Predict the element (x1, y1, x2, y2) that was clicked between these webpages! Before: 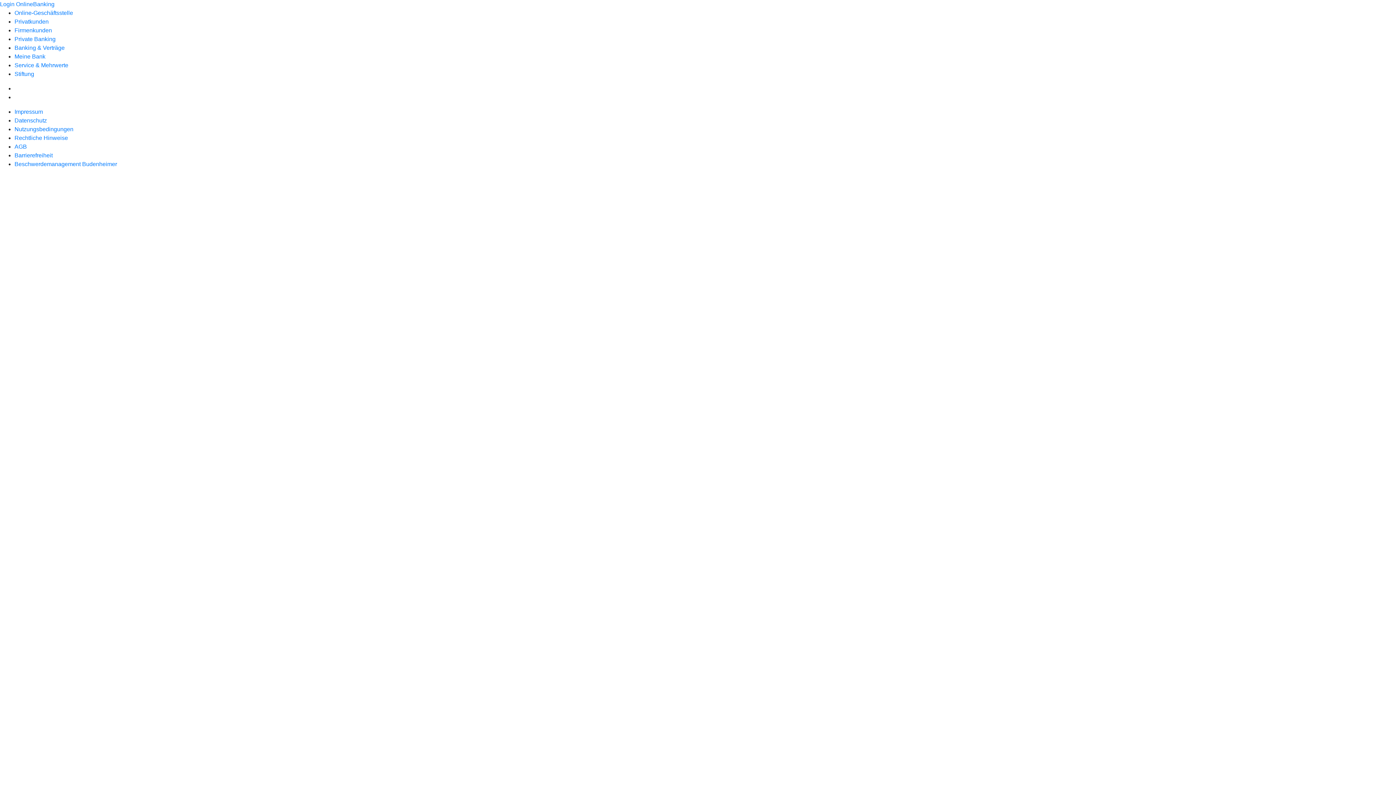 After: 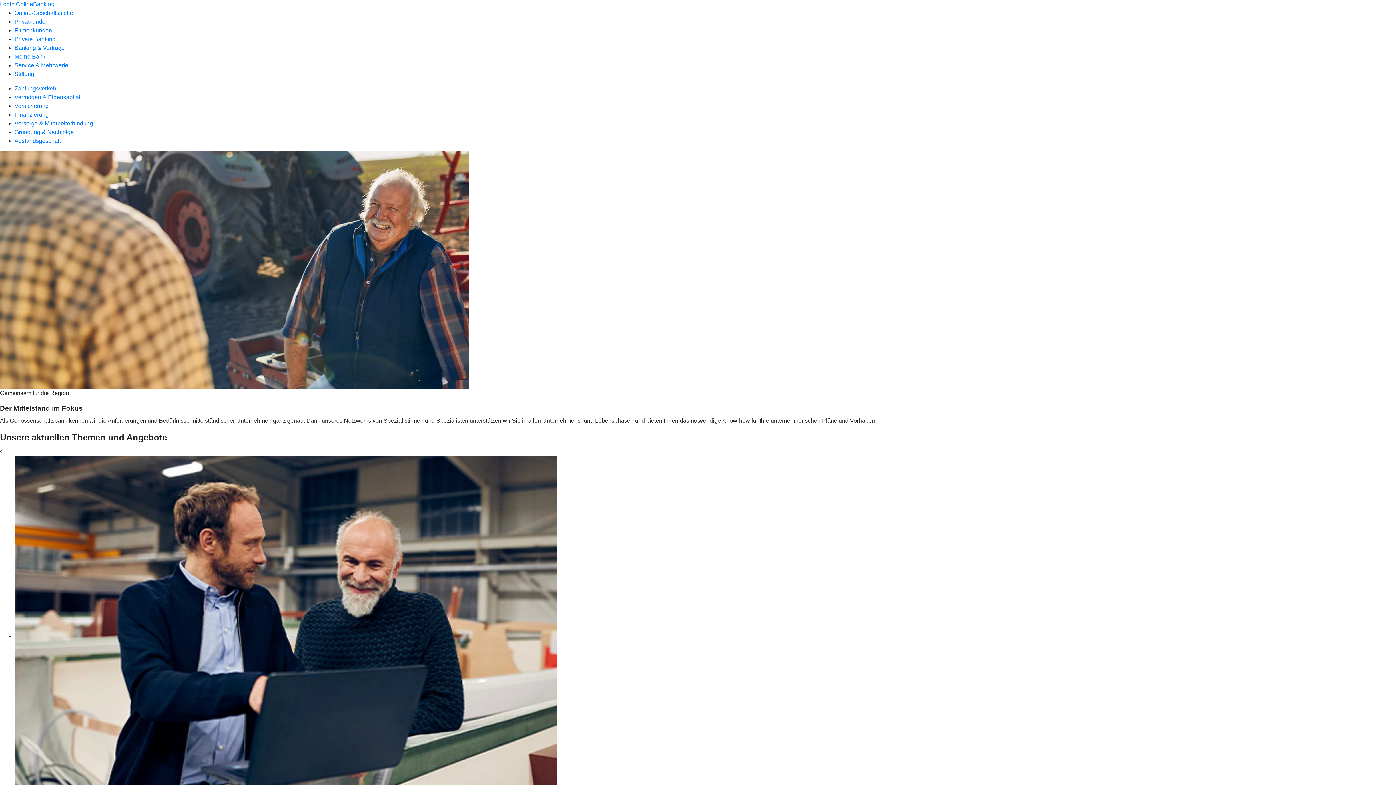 Action: bbox: (14, 27, 52, 33) label: Firmenkunden